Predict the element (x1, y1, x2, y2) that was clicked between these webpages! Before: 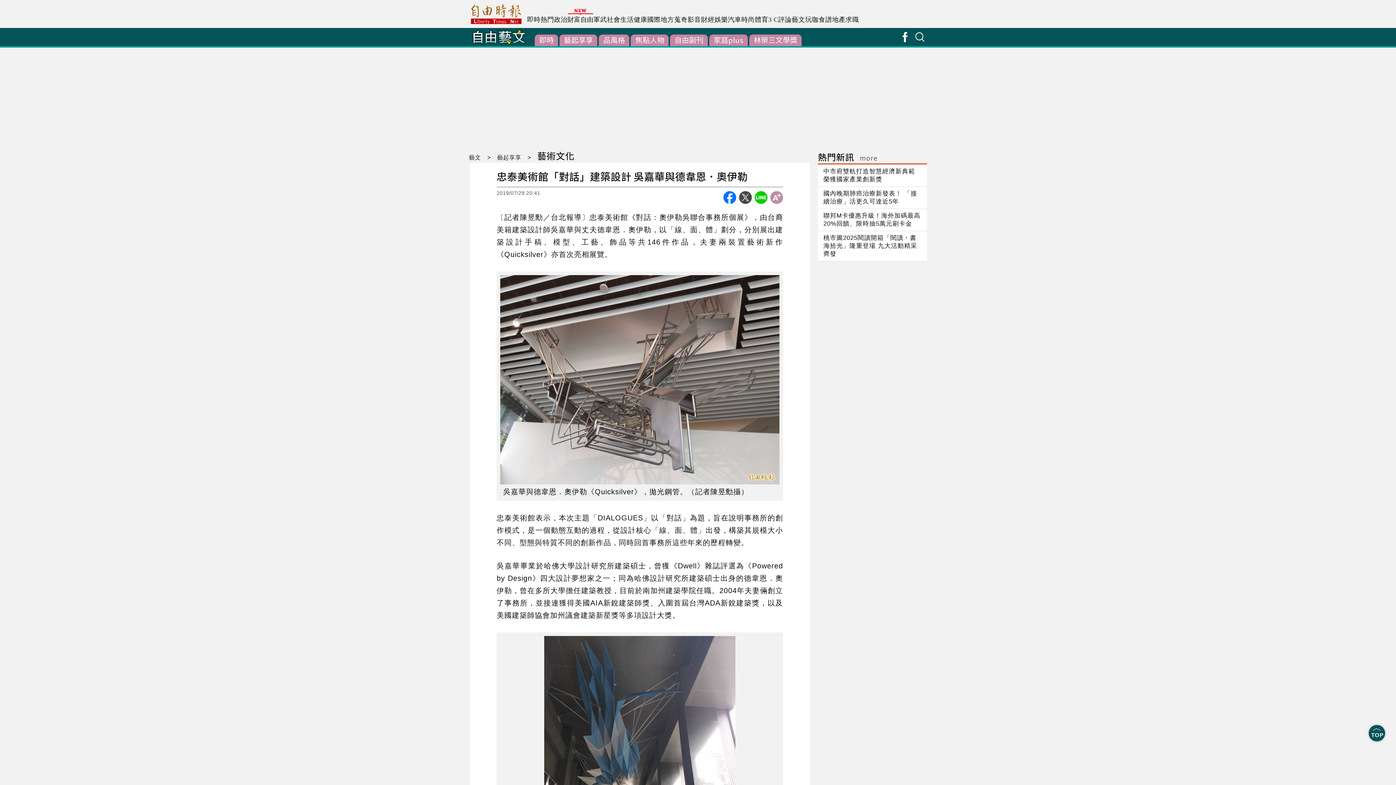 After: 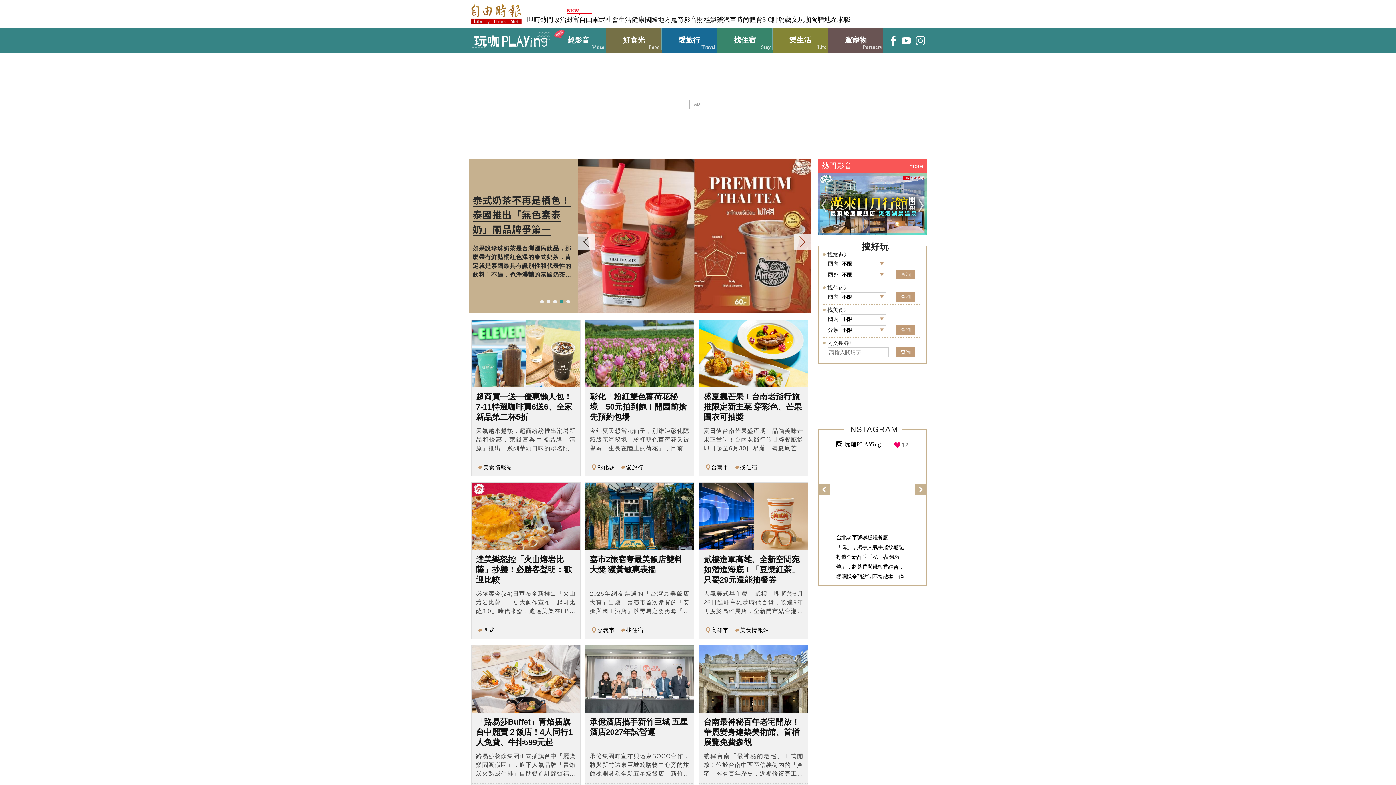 Action: label: 玩咖 bbox: (805, 16, 818, 23)